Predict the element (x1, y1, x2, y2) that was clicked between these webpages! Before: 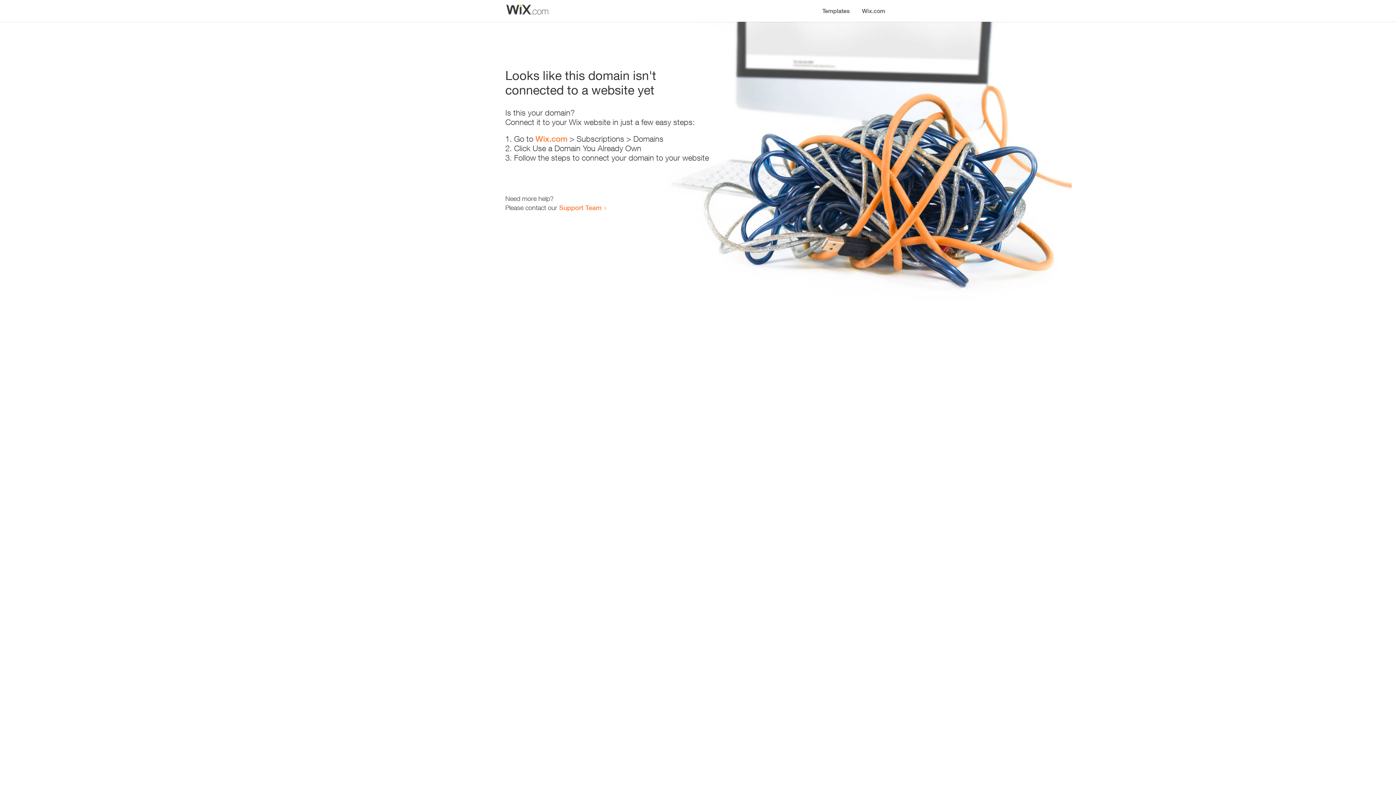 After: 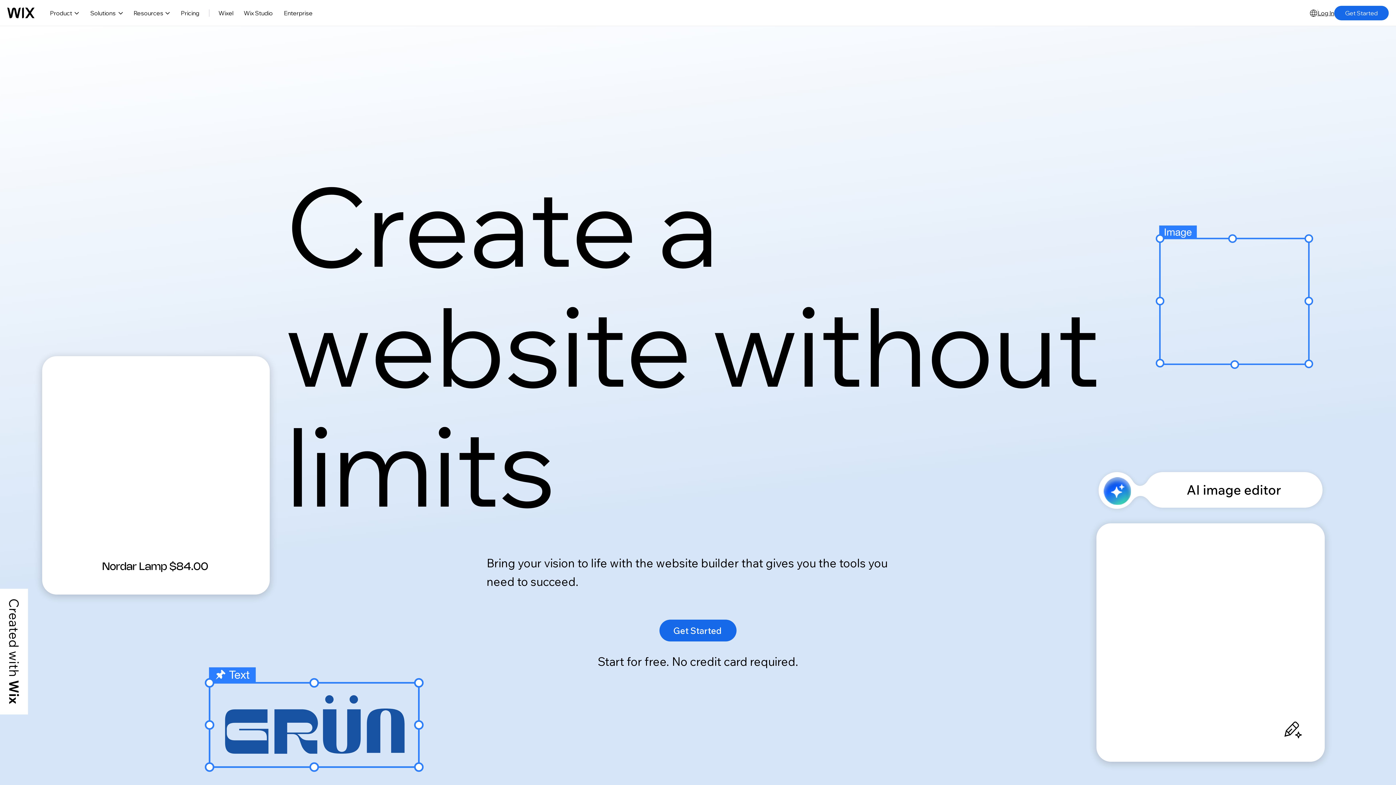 Action: bbox: (535, 134, 567, 143) label: Wix.com